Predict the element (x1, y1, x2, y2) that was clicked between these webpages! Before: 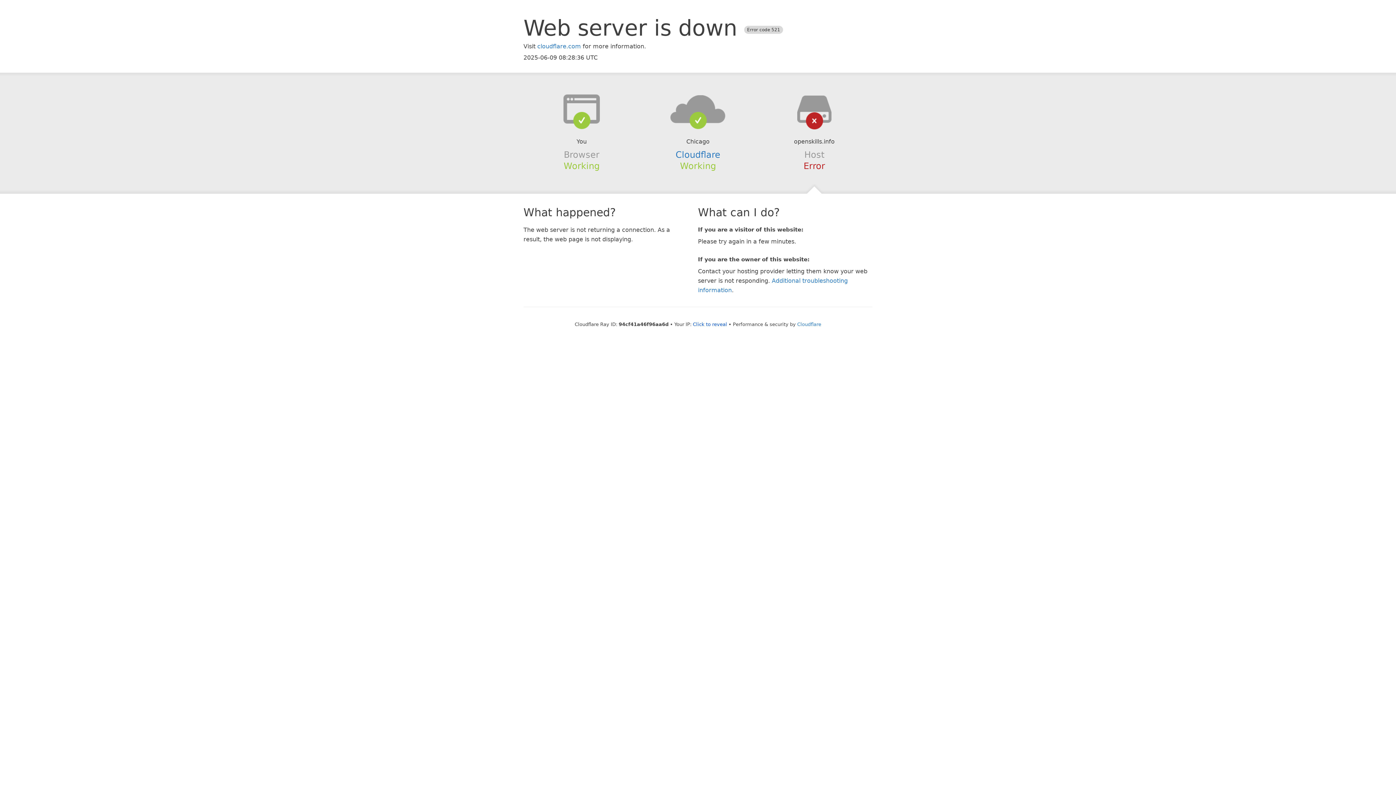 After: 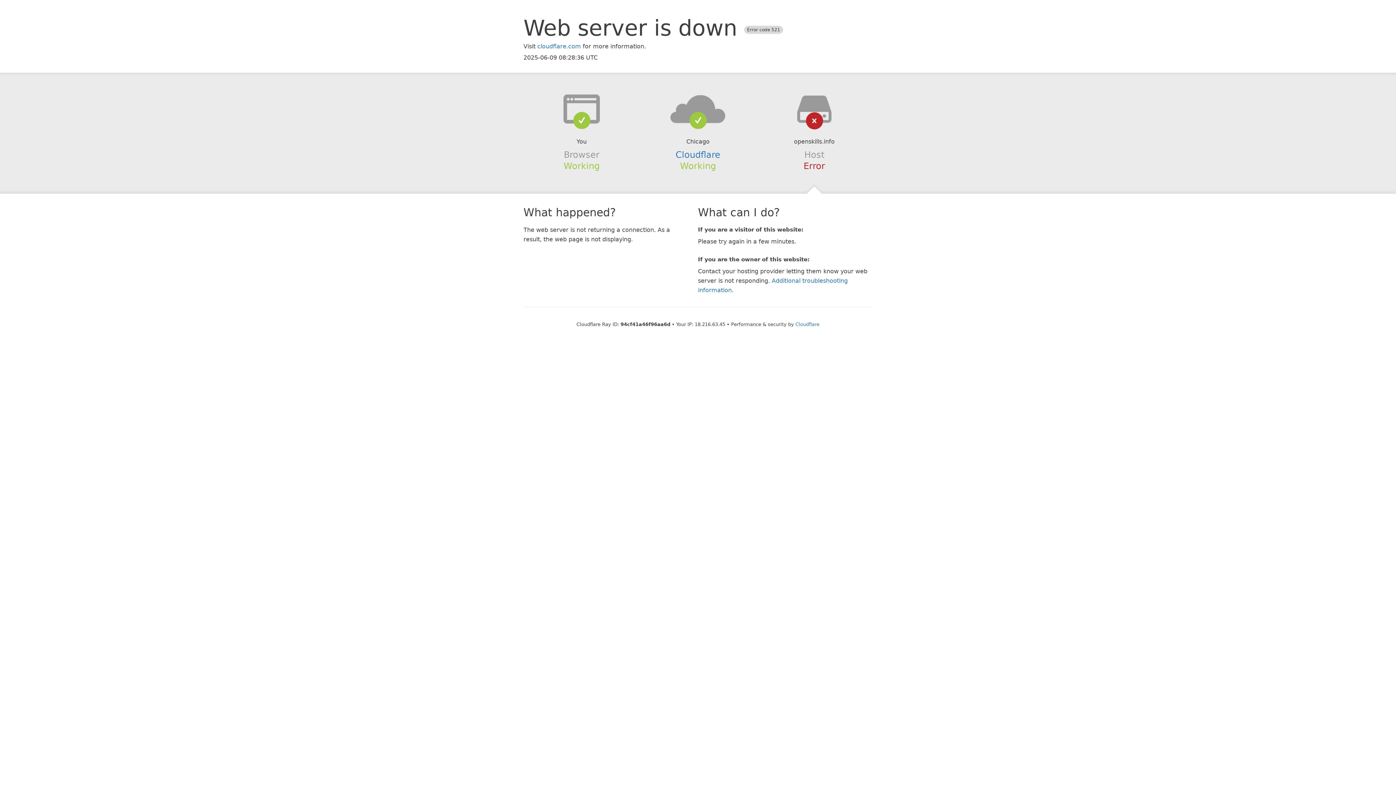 Action: bbox: (693, 321, 727, 327) label: Click to reveal